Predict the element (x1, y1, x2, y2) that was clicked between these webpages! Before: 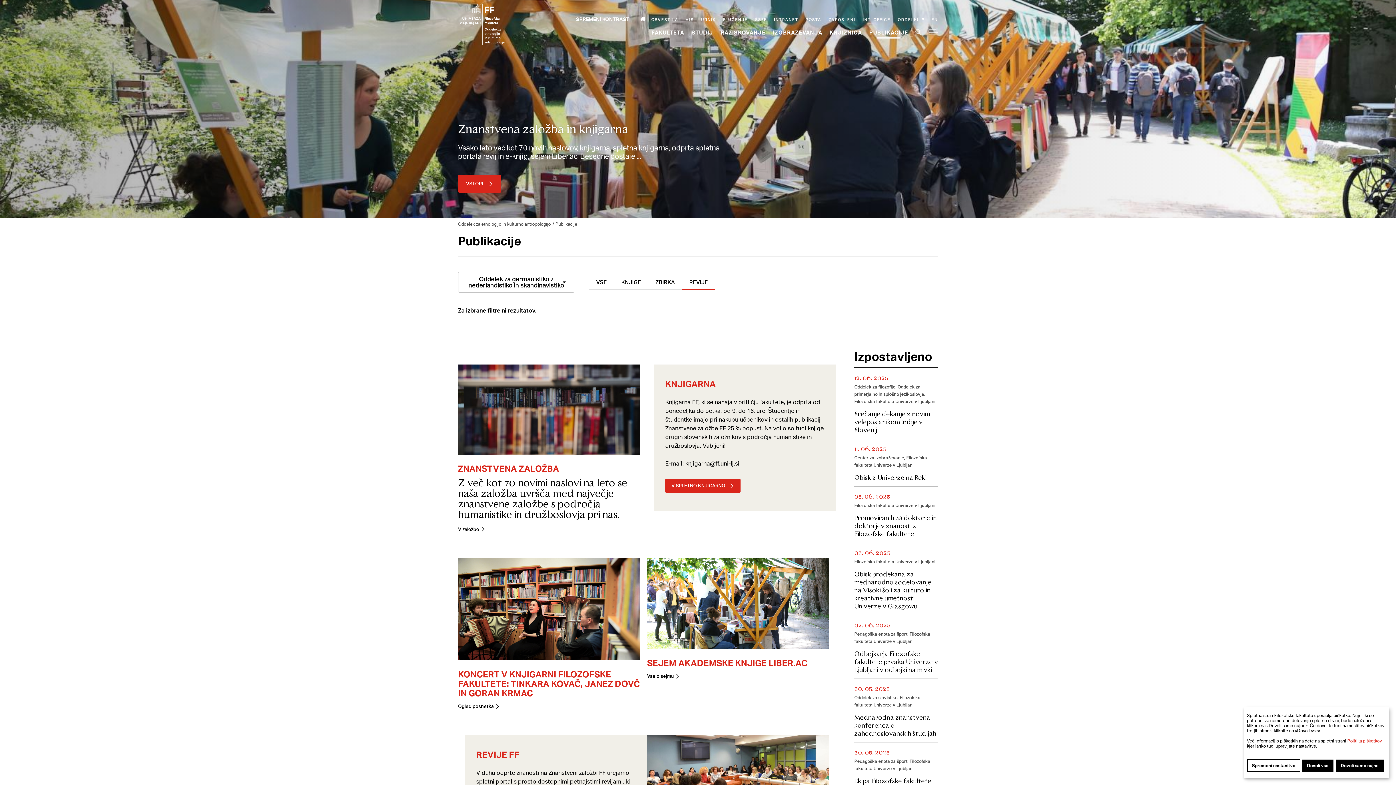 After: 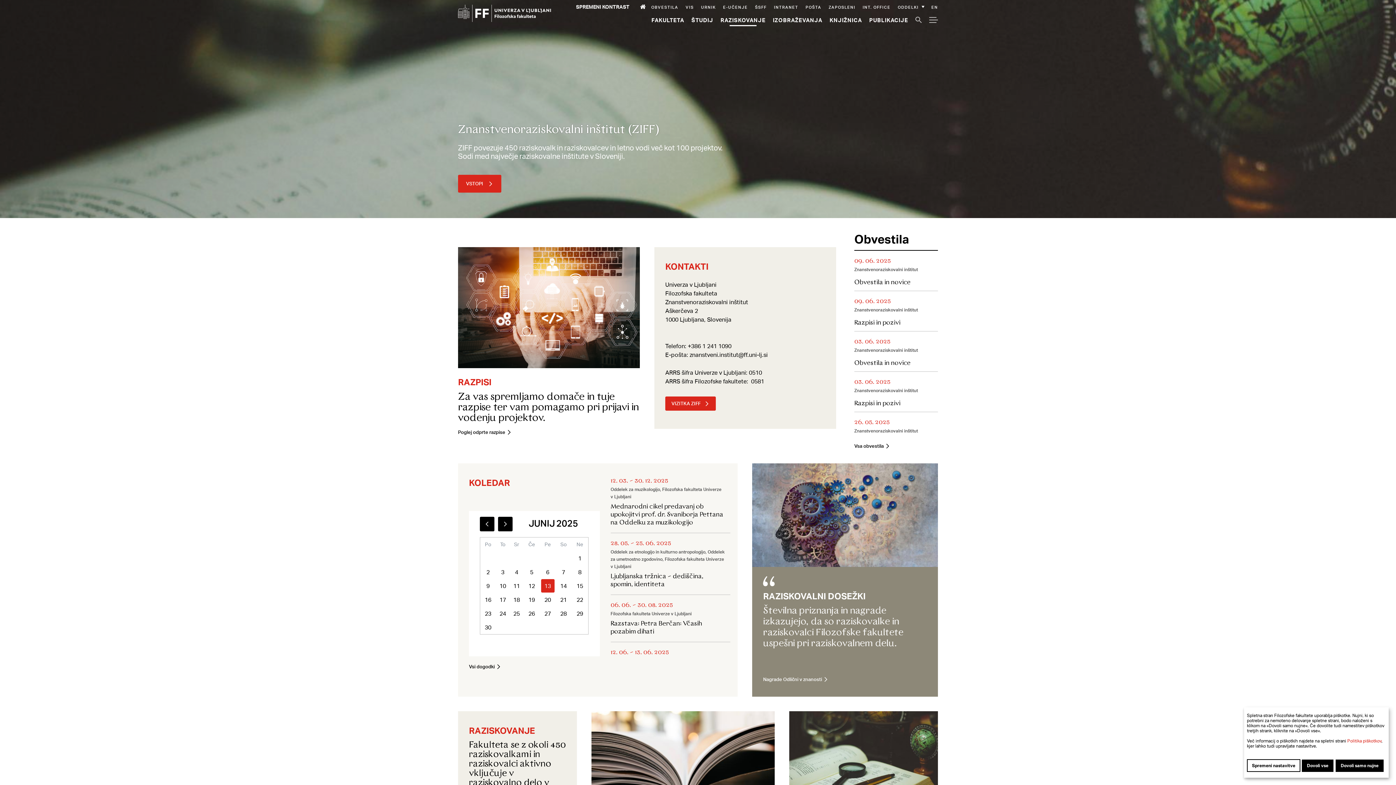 Action: label: Raziskovanje bbox: (720, 28, 765, 35)